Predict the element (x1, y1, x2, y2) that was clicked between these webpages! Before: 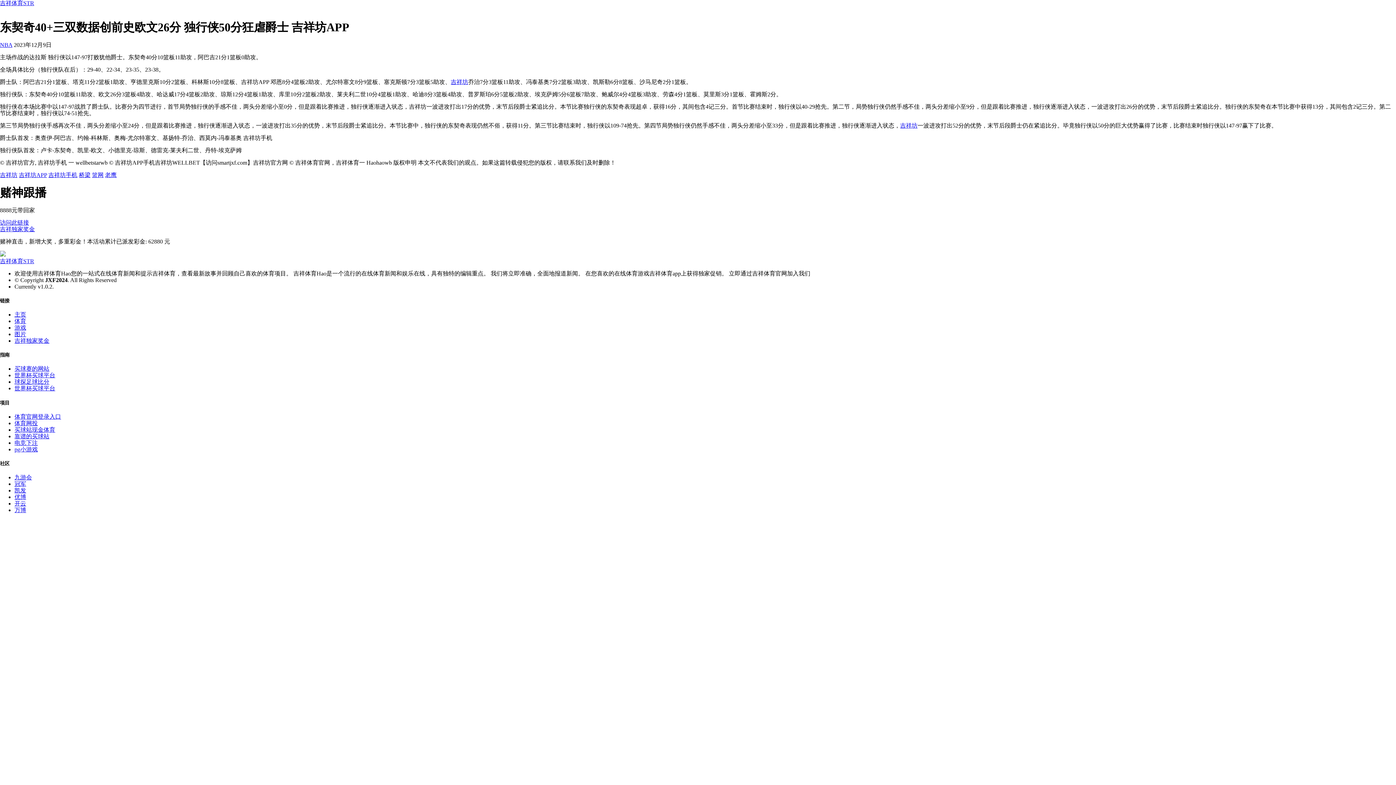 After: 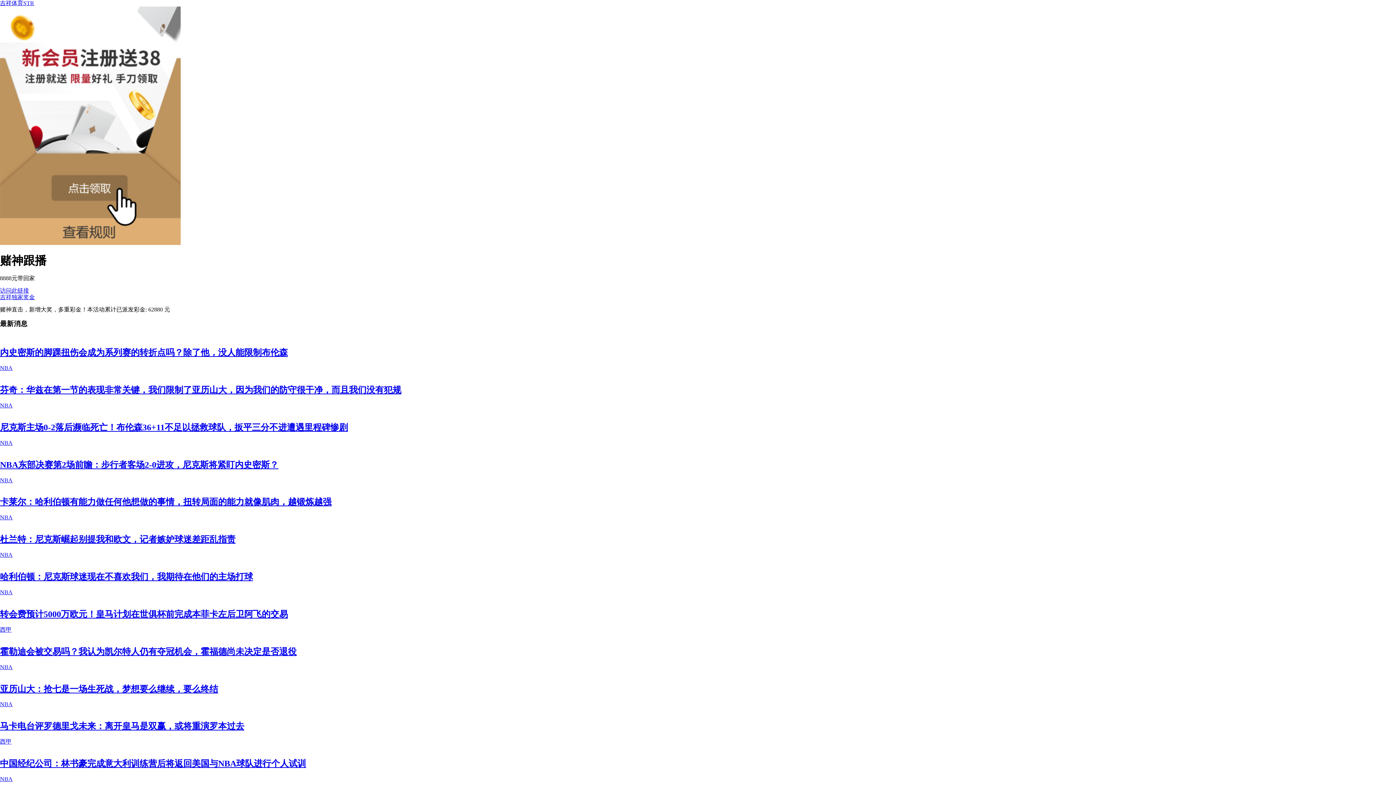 Action: bbox: (0, 250, 1396, 264) label: Bootstrap